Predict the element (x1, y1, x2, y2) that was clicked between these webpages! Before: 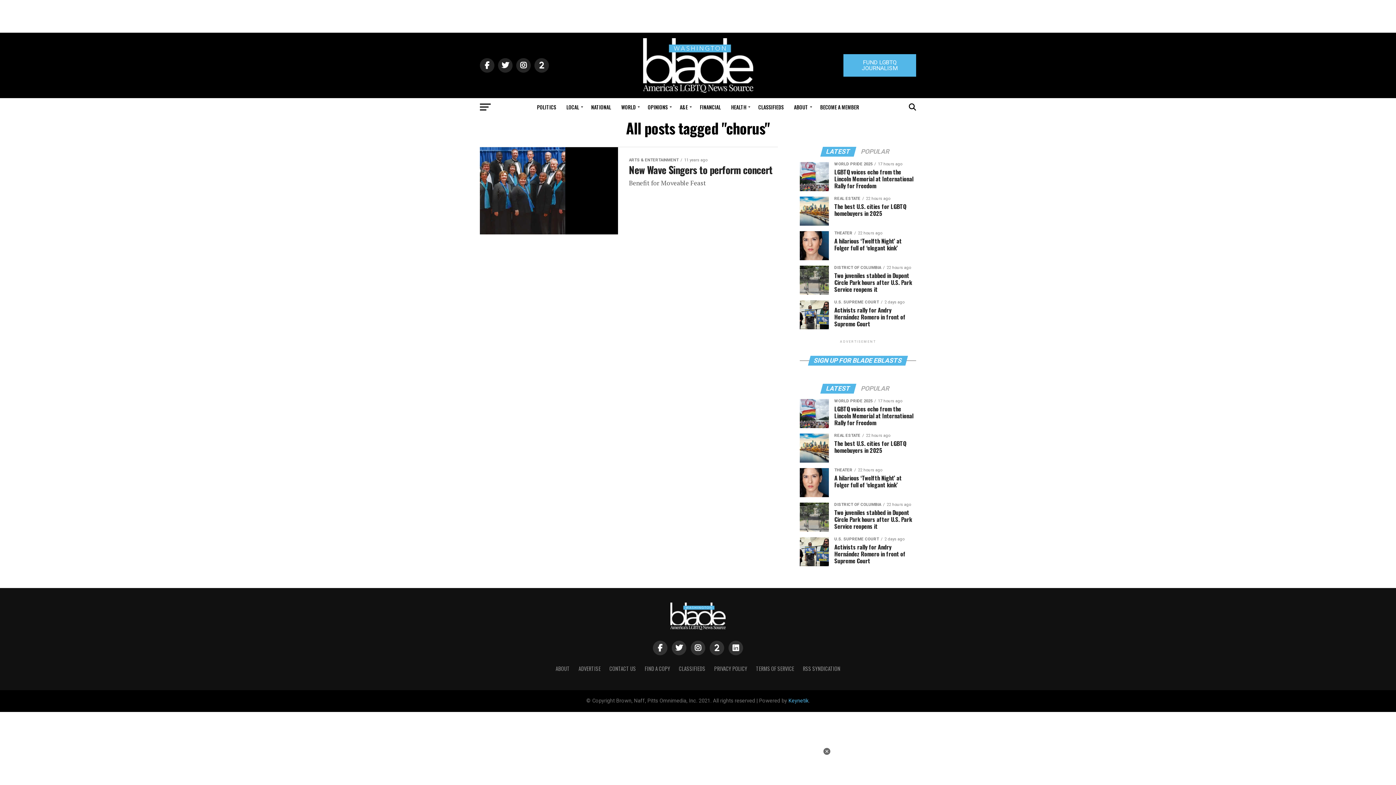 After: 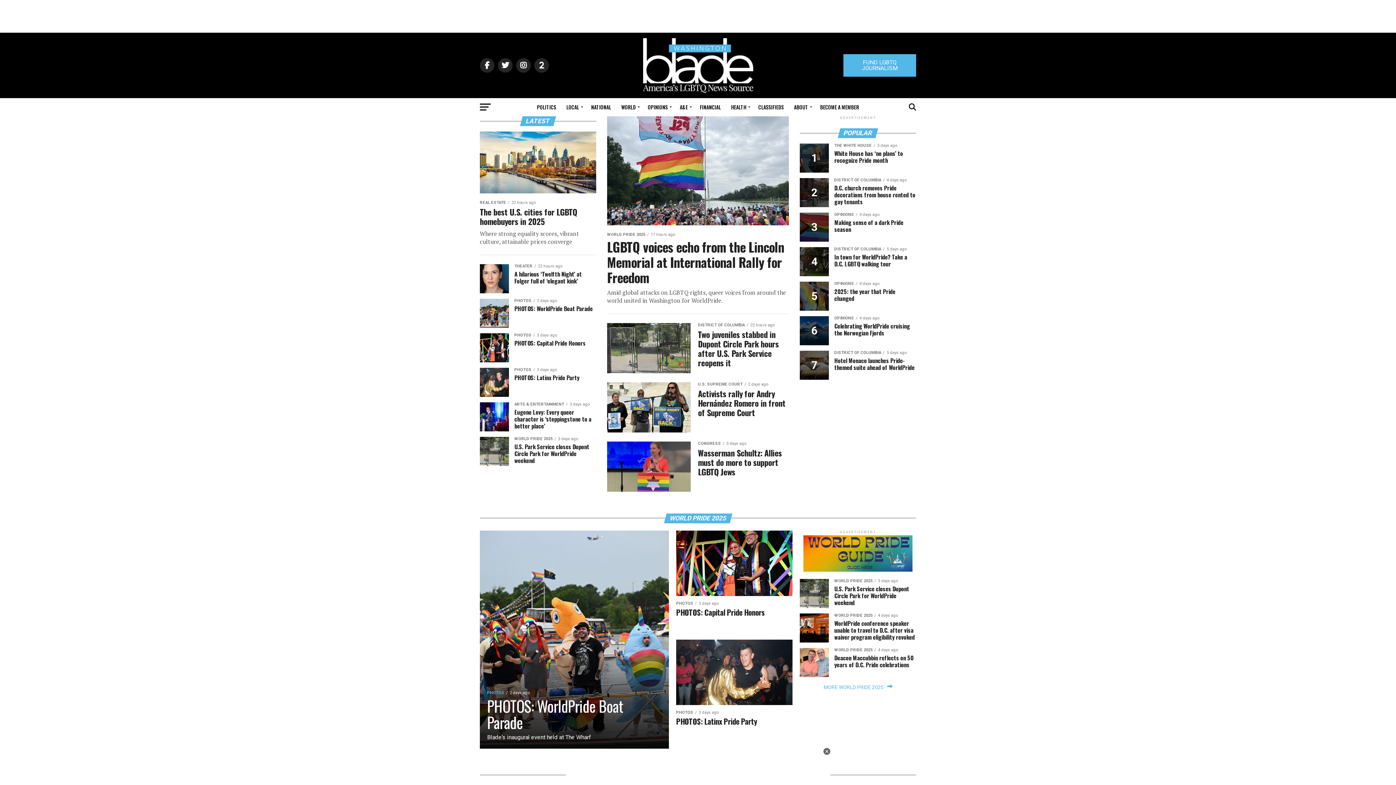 Action: bbox: (643, 87, 753, 94)